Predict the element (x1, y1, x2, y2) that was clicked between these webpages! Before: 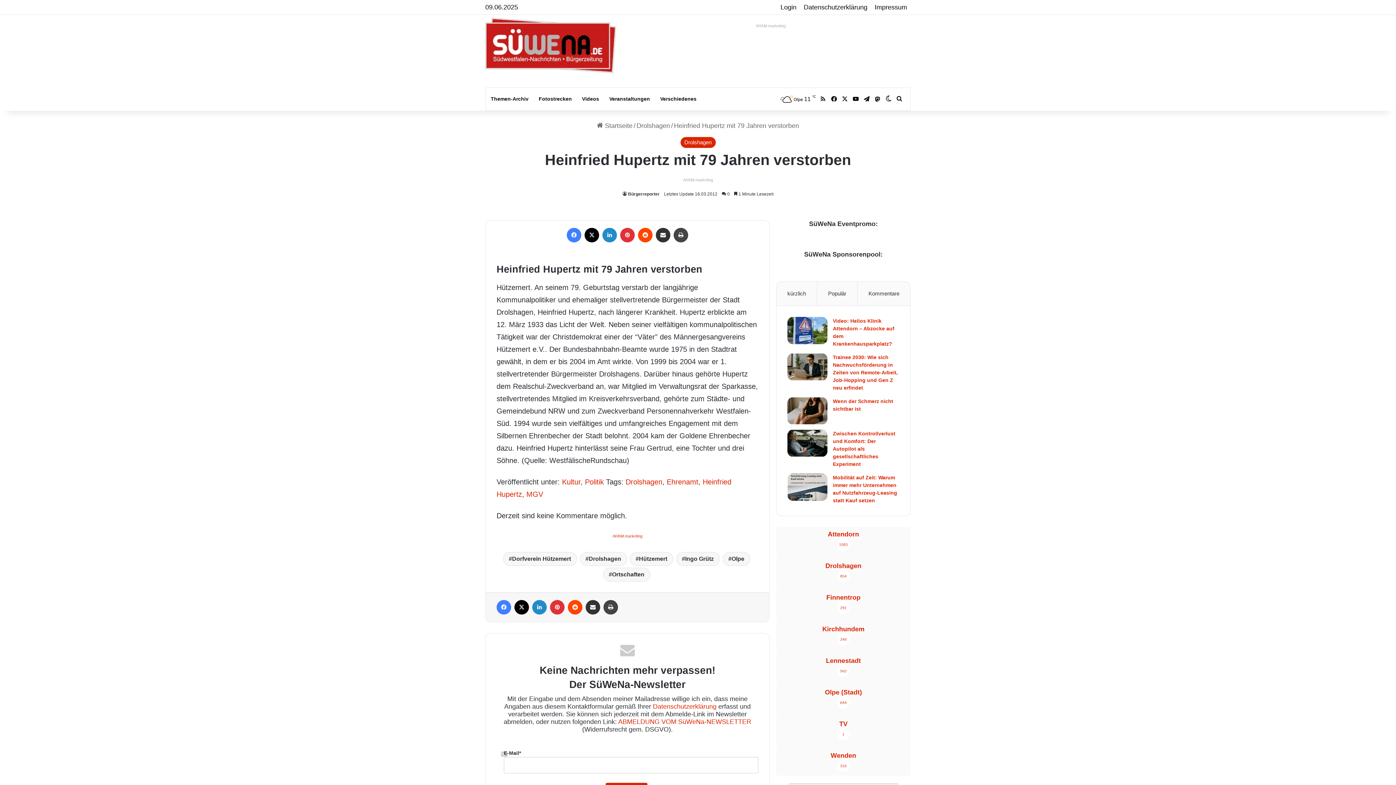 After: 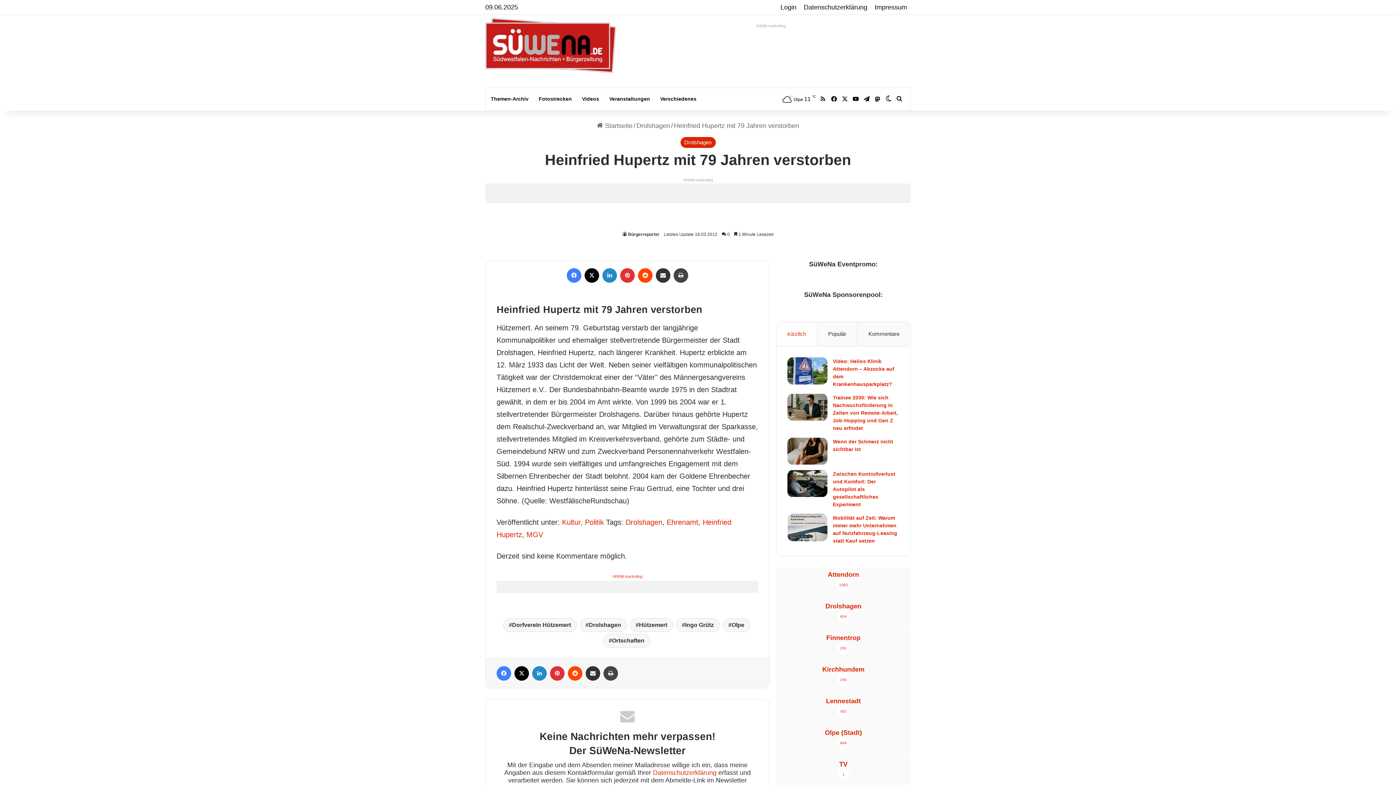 Action: bbox: (496, 600, 511, 614) label: Facebook